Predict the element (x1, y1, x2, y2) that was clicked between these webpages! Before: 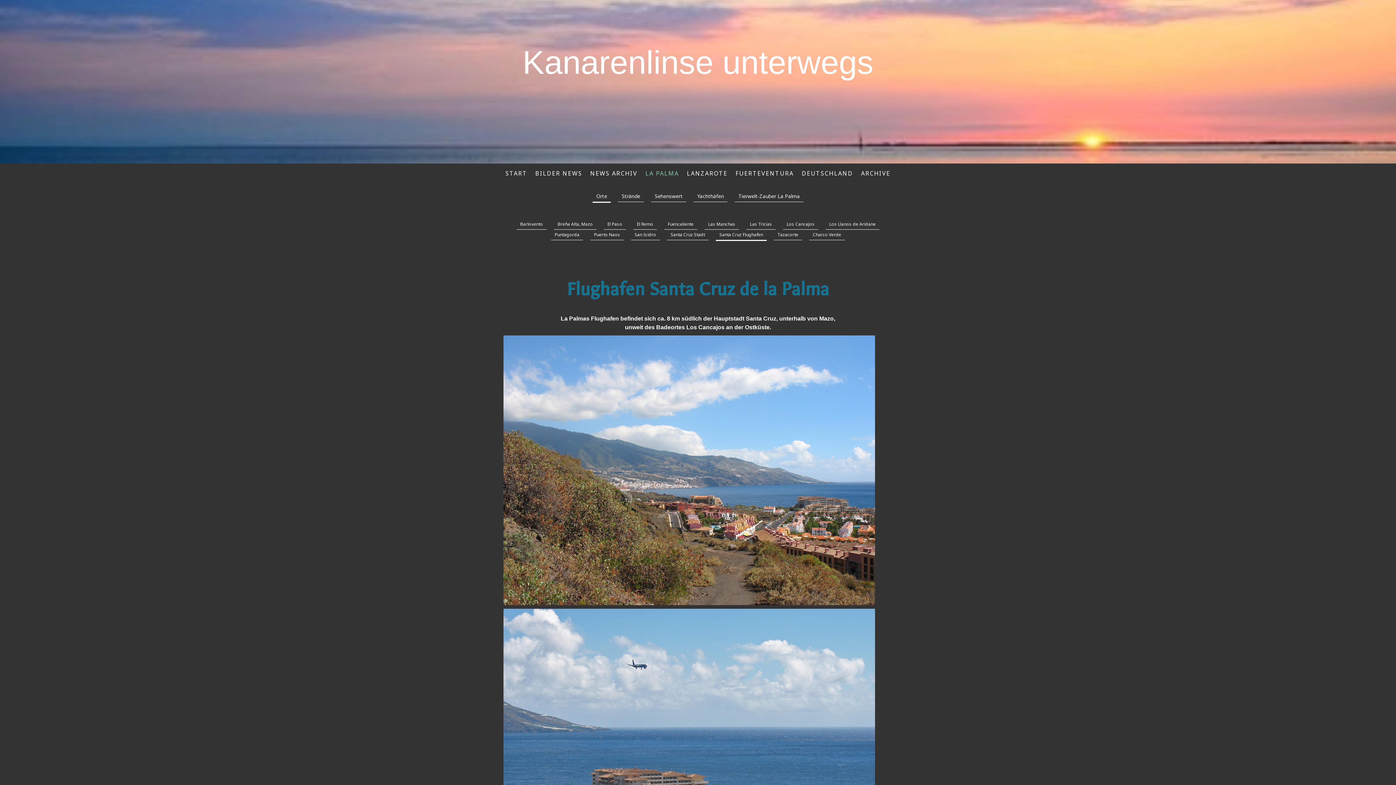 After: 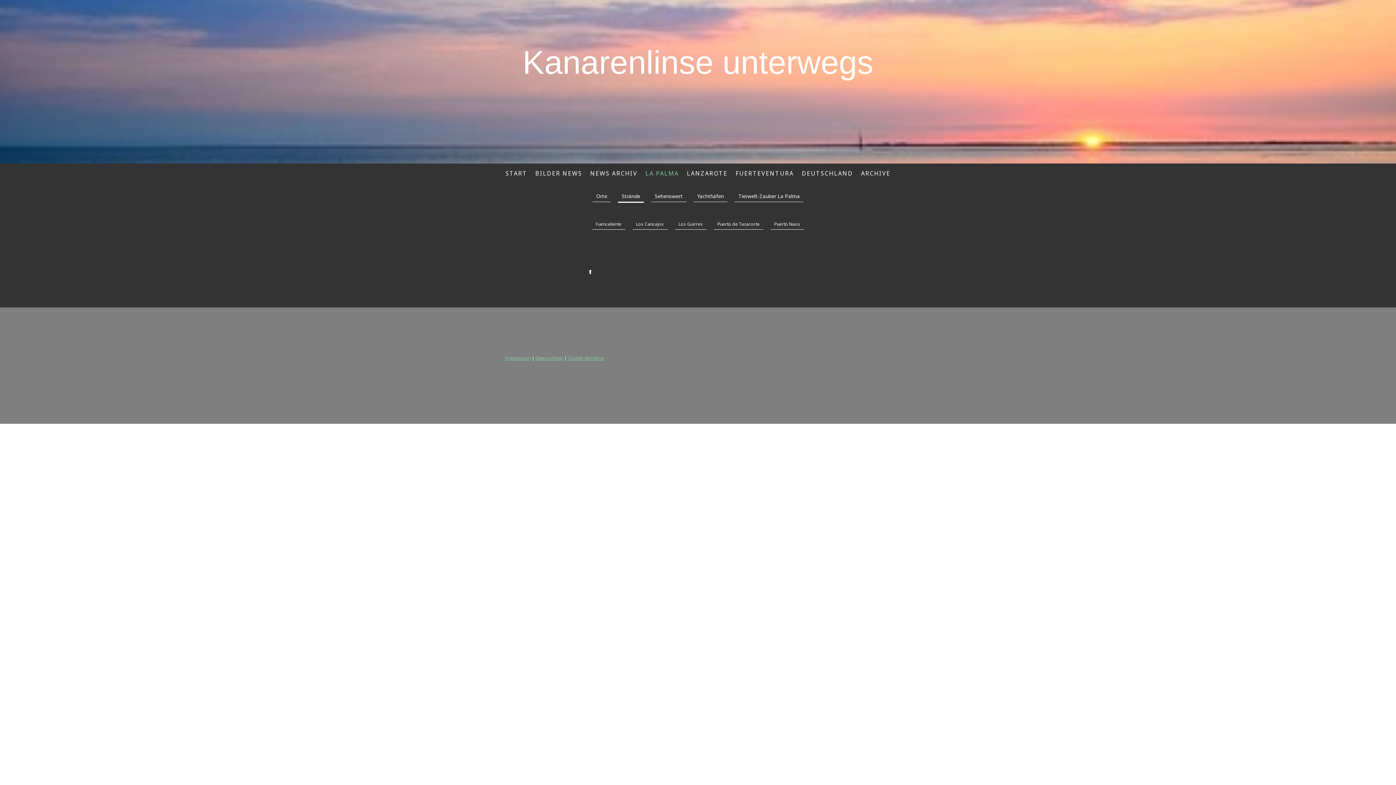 Action: label: Strände bbox: (618, 190, 644, 202)